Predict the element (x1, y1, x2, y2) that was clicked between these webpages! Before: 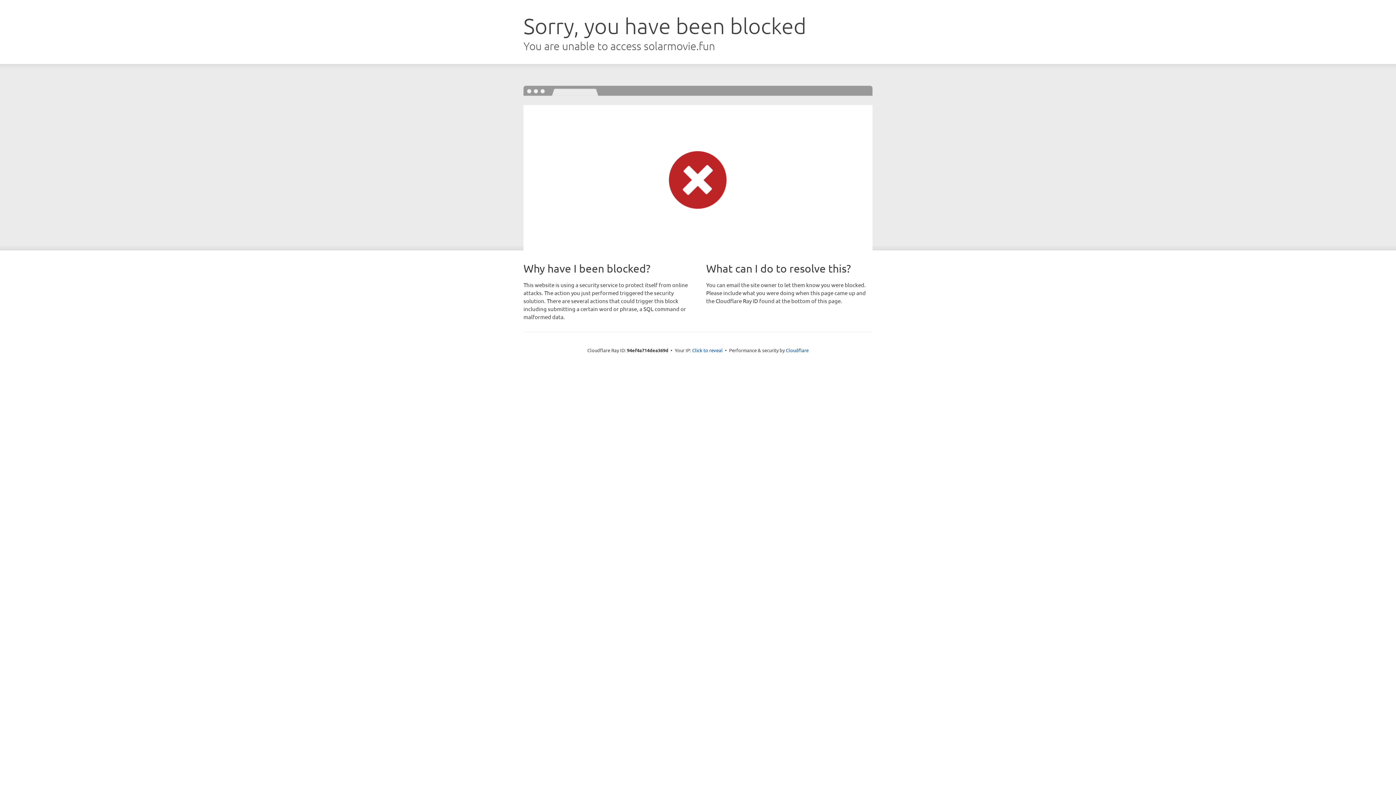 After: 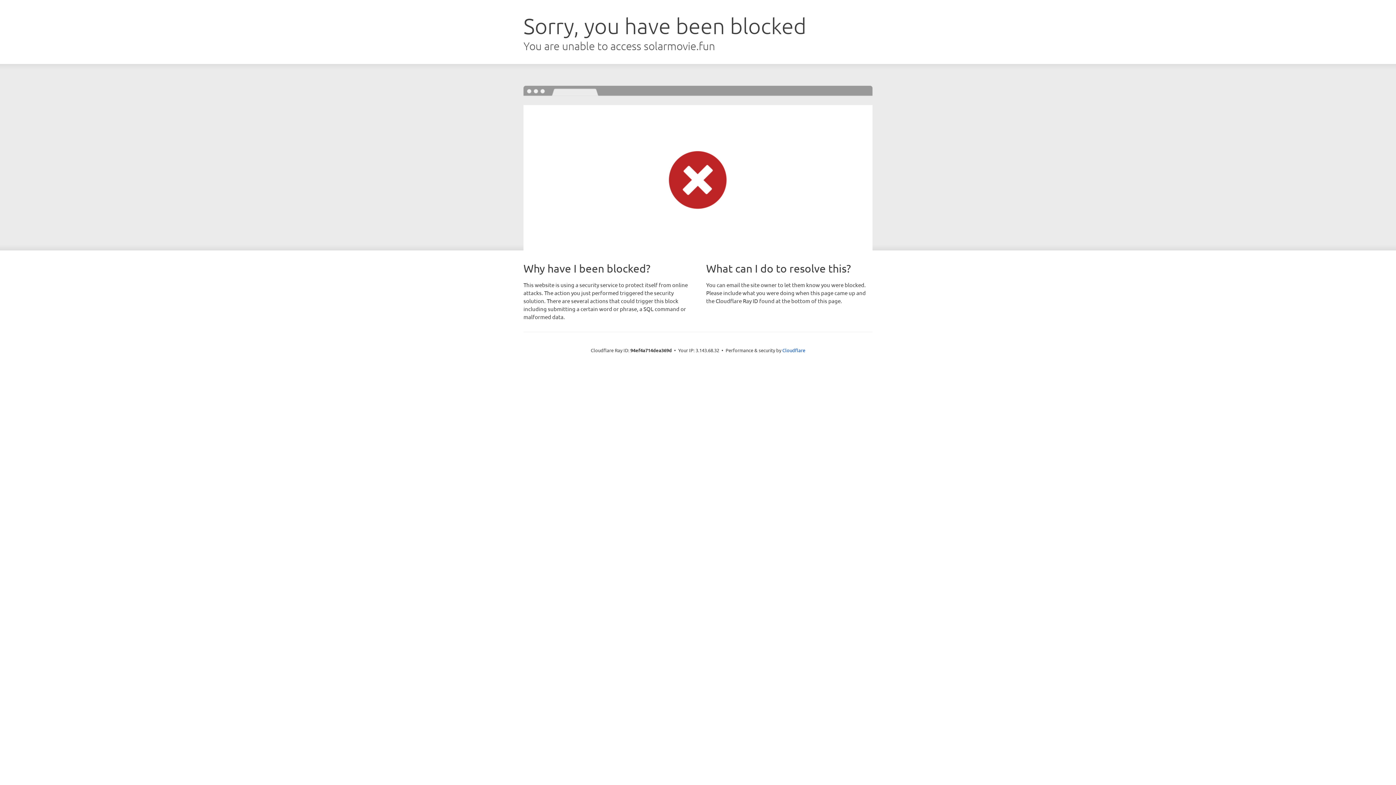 Action: bbox: (692, 346, 722, 353) label: Click to reveal